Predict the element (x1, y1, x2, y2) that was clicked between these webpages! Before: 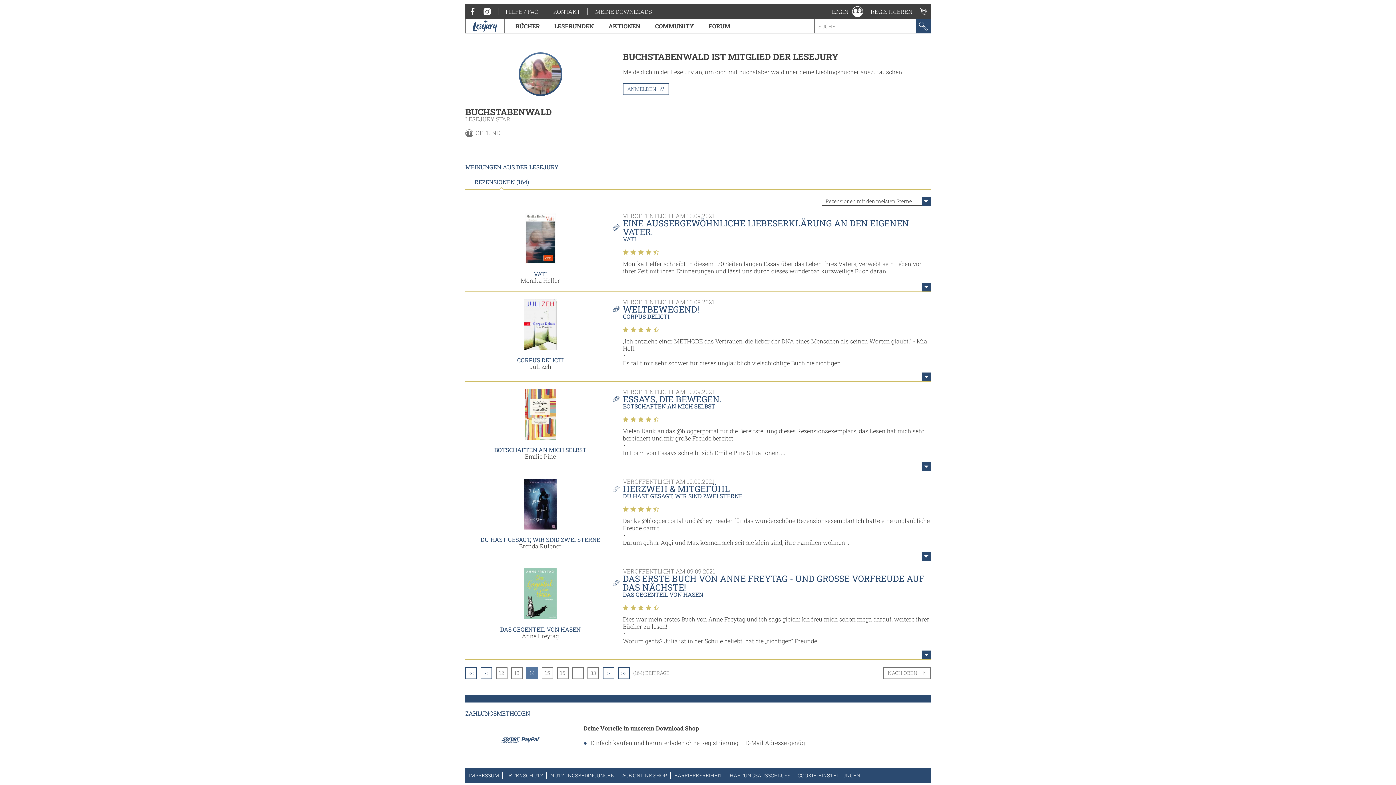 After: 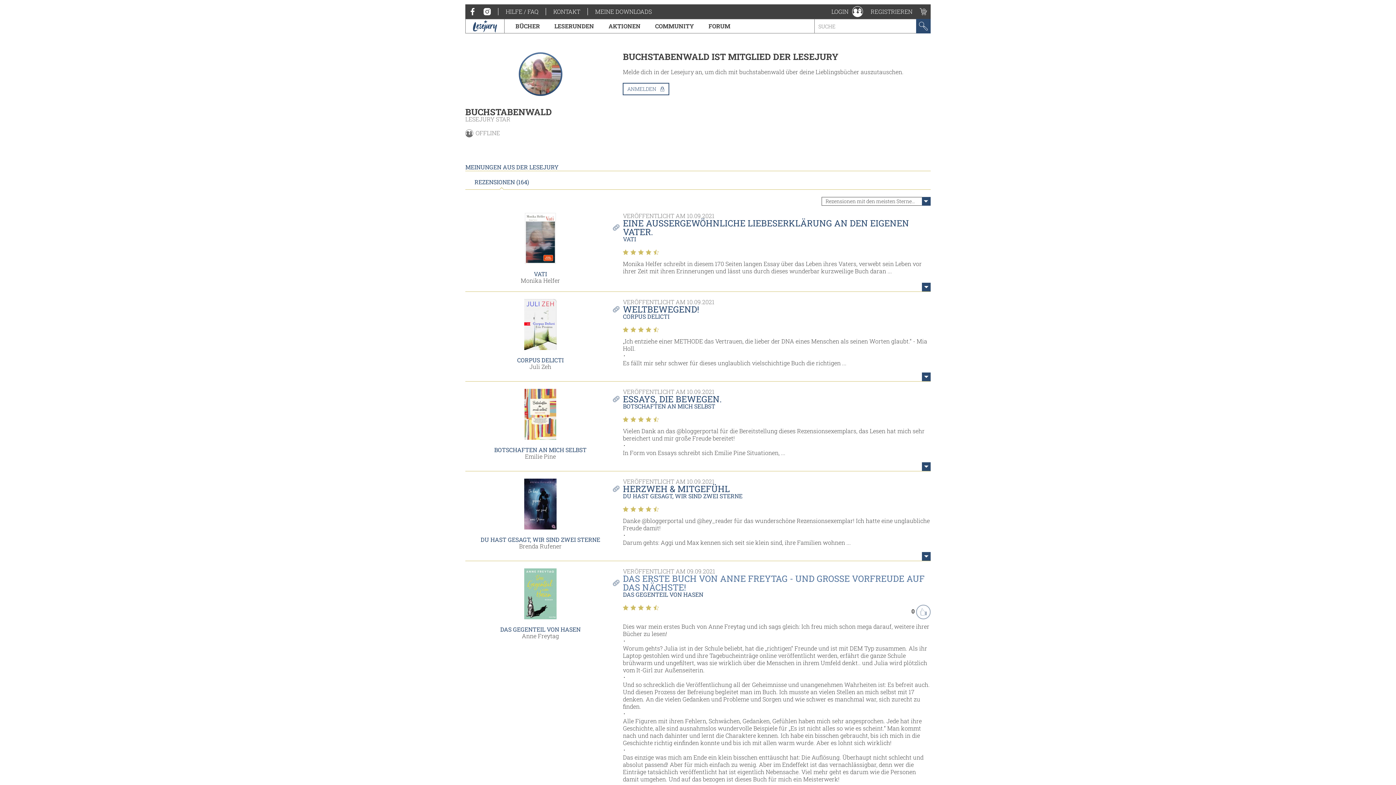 Action: bbox: (623, 572, 924, 593) label: DAS ERSTE BUCH VON ANNE FREYTAG - UND GROSSE VORFREUDE AUF DAS NÄCHSTE!